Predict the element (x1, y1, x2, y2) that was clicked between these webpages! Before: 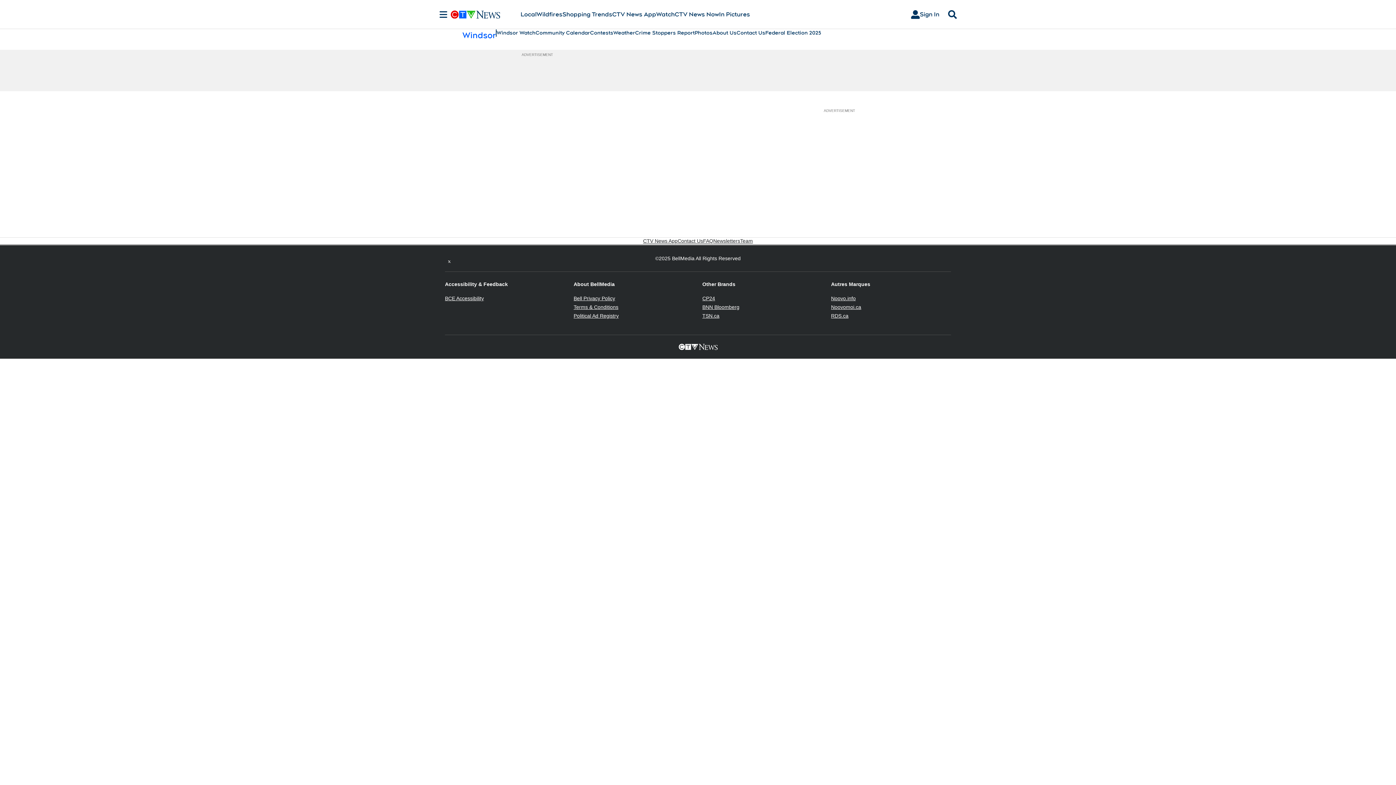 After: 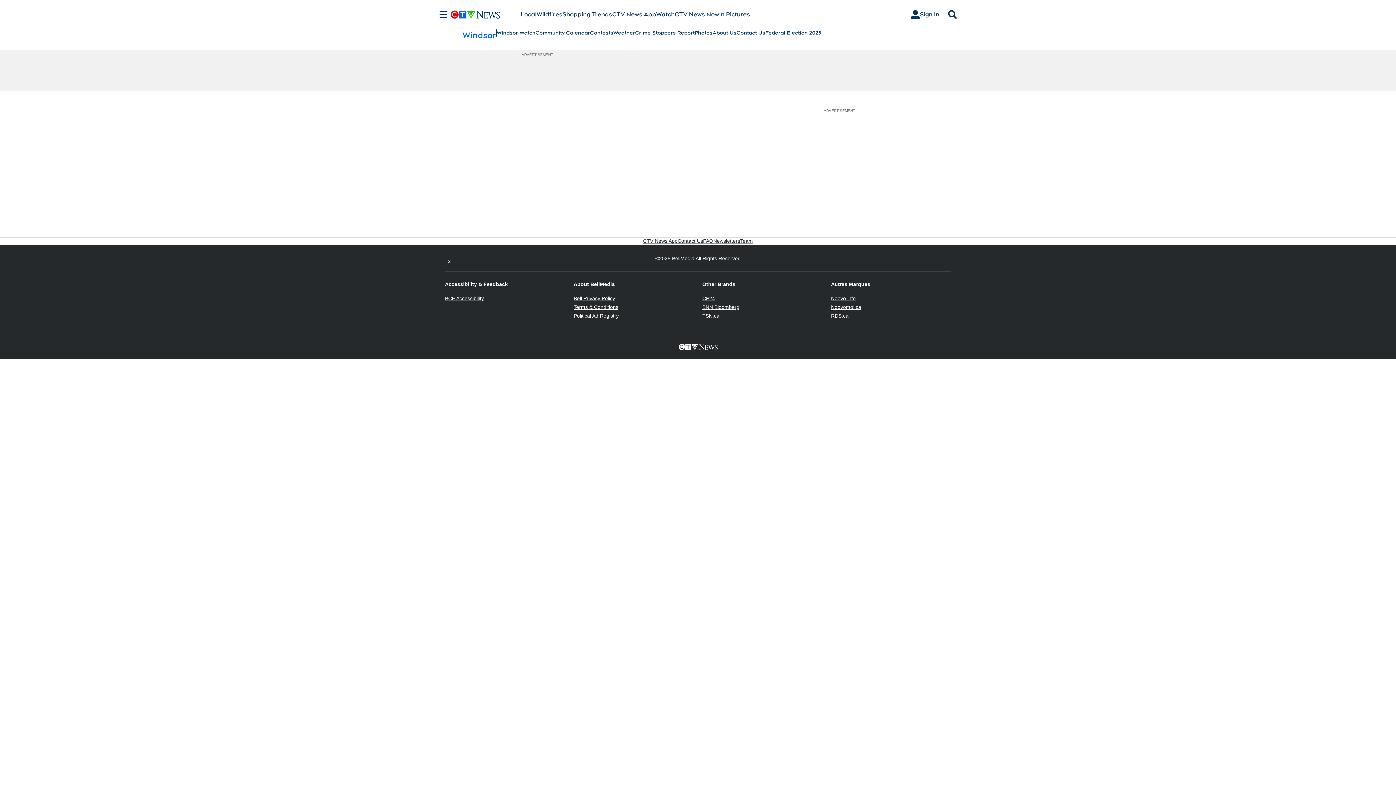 Action: bbox: (702, 304, 739, 310) label: BNN Bloomberg
Opens in new window